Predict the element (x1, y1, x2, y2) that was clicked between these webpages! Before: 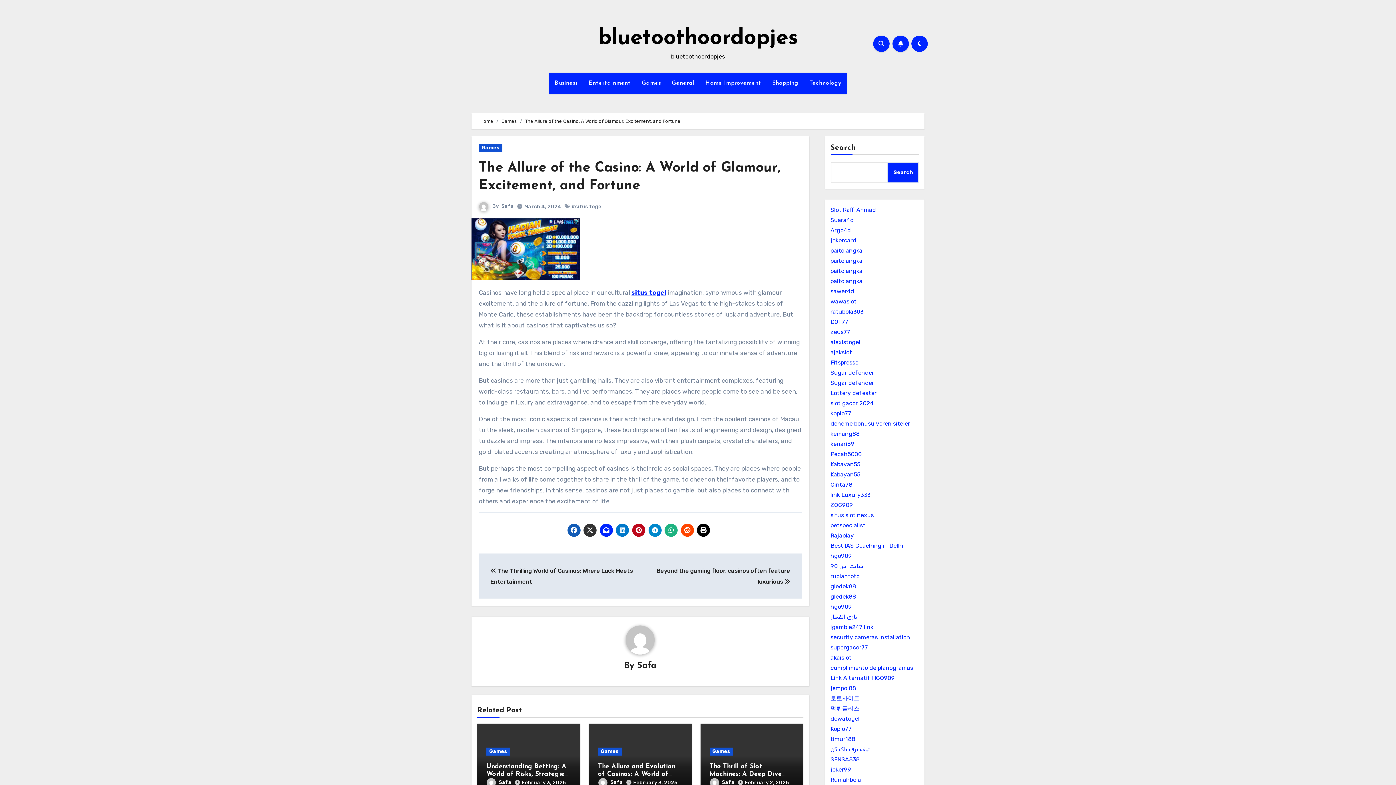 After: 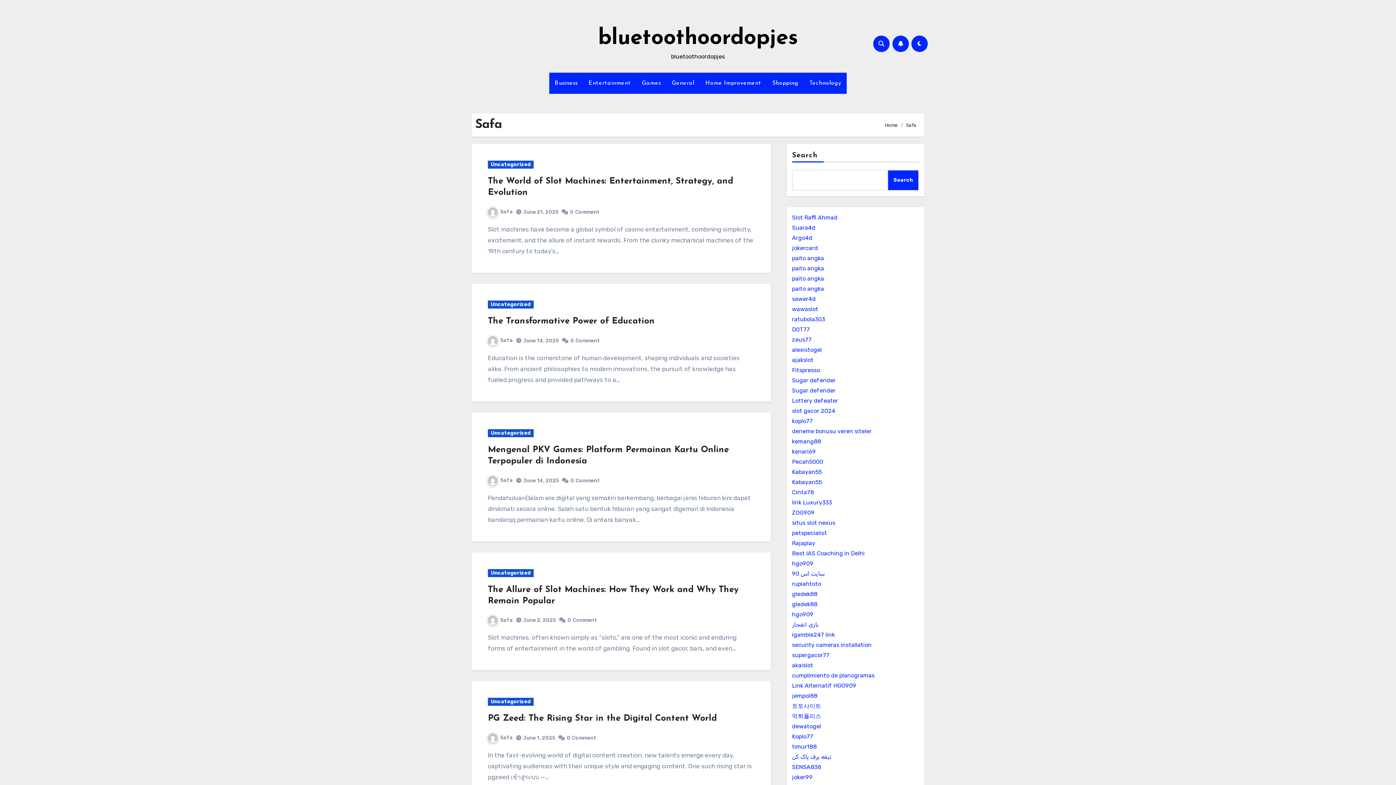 Action: label: Safa bbox: (637, 661, 656, 670)